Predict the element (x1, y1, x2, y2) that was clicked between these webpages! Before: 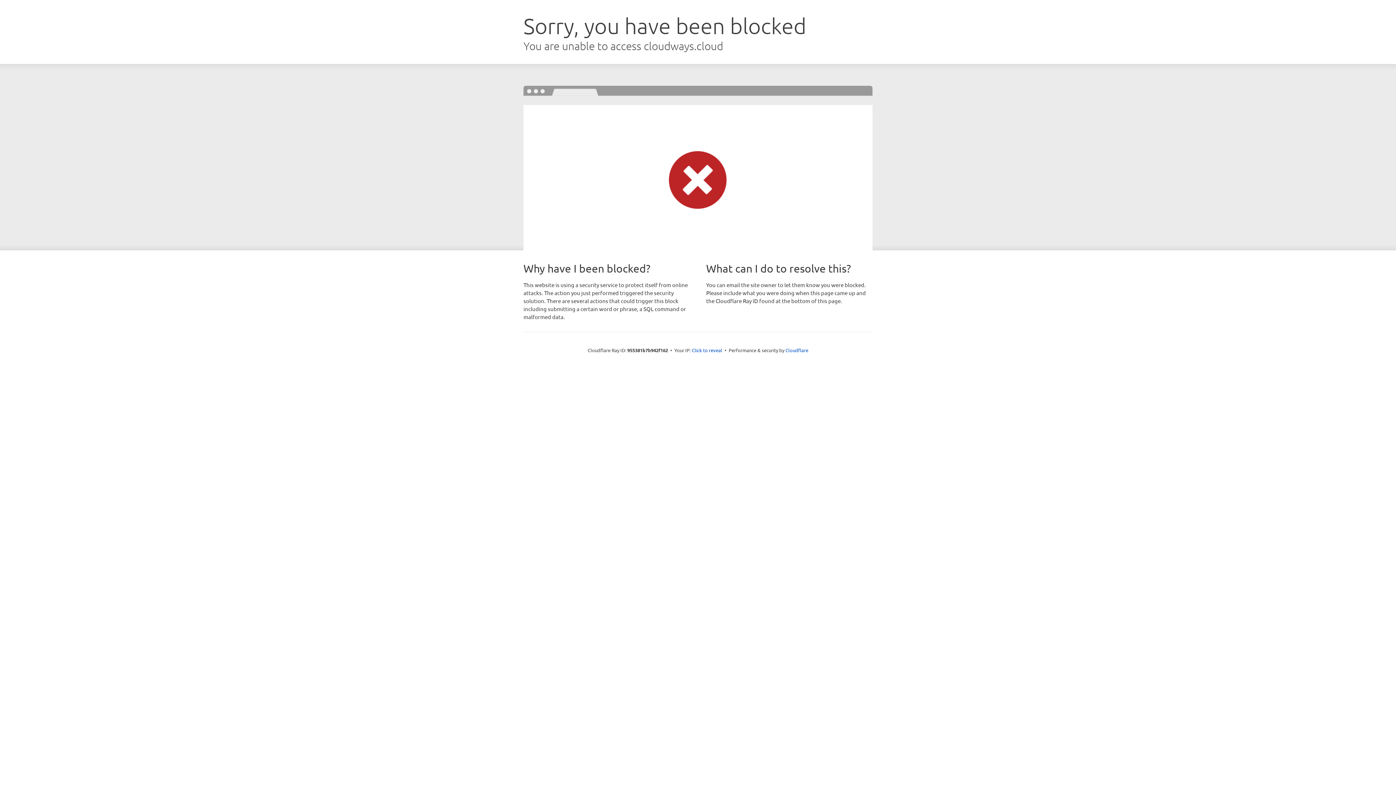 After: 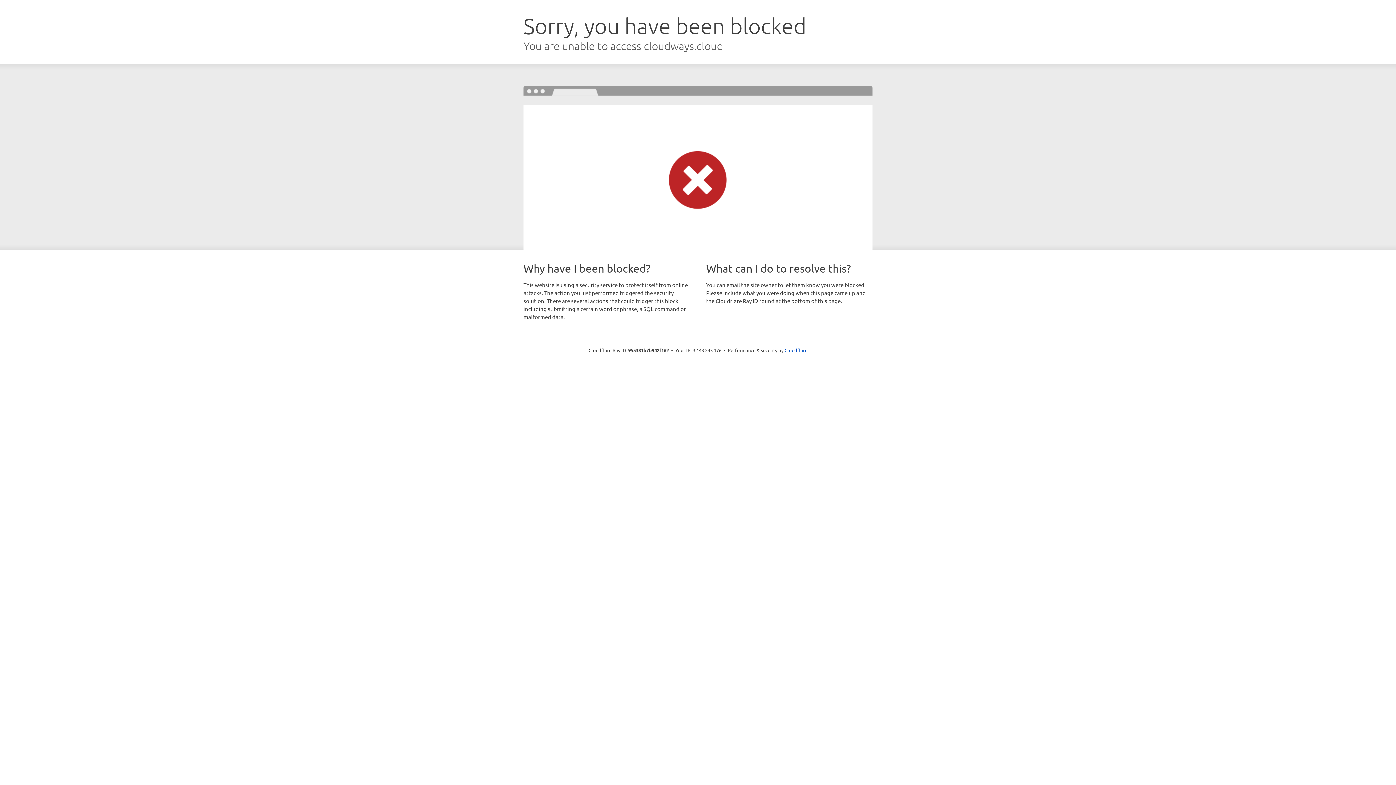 Action: label: Click to reveal bbox: (692, 346, 722, 353)